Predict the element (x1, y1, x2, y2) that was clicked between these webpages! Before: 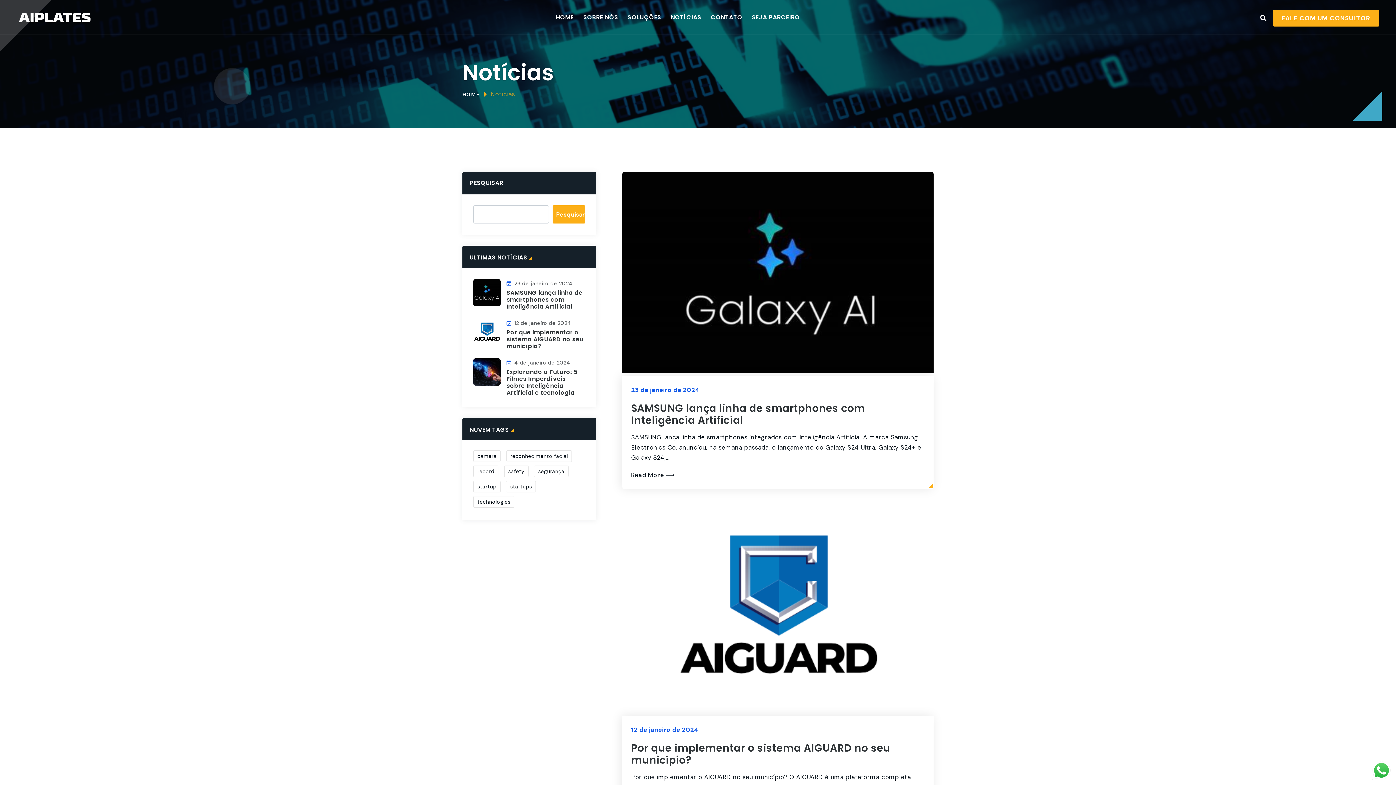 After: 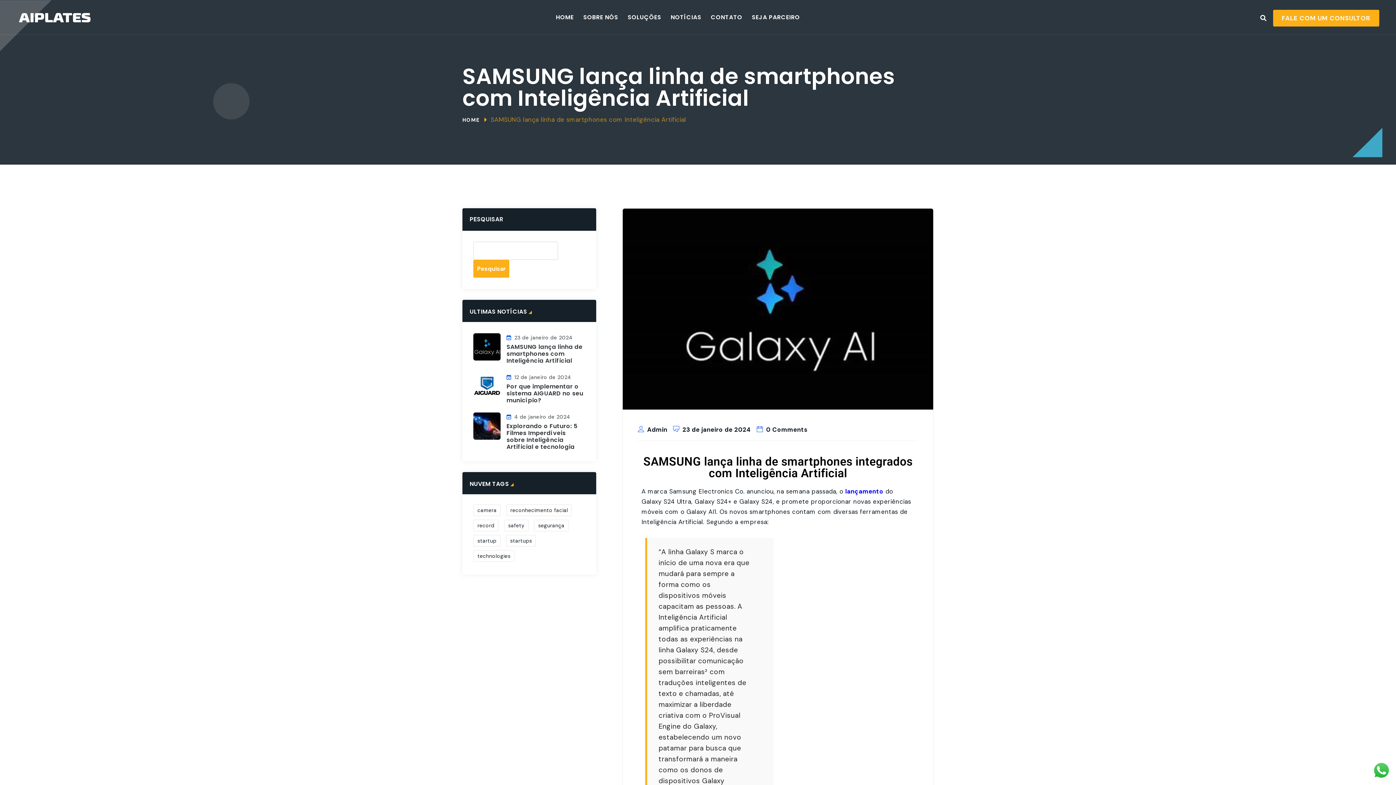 Action: bbox: (506, 288, 582, 310) label: SAMSUNG lança linha de smartphones com Inteligência Artificial